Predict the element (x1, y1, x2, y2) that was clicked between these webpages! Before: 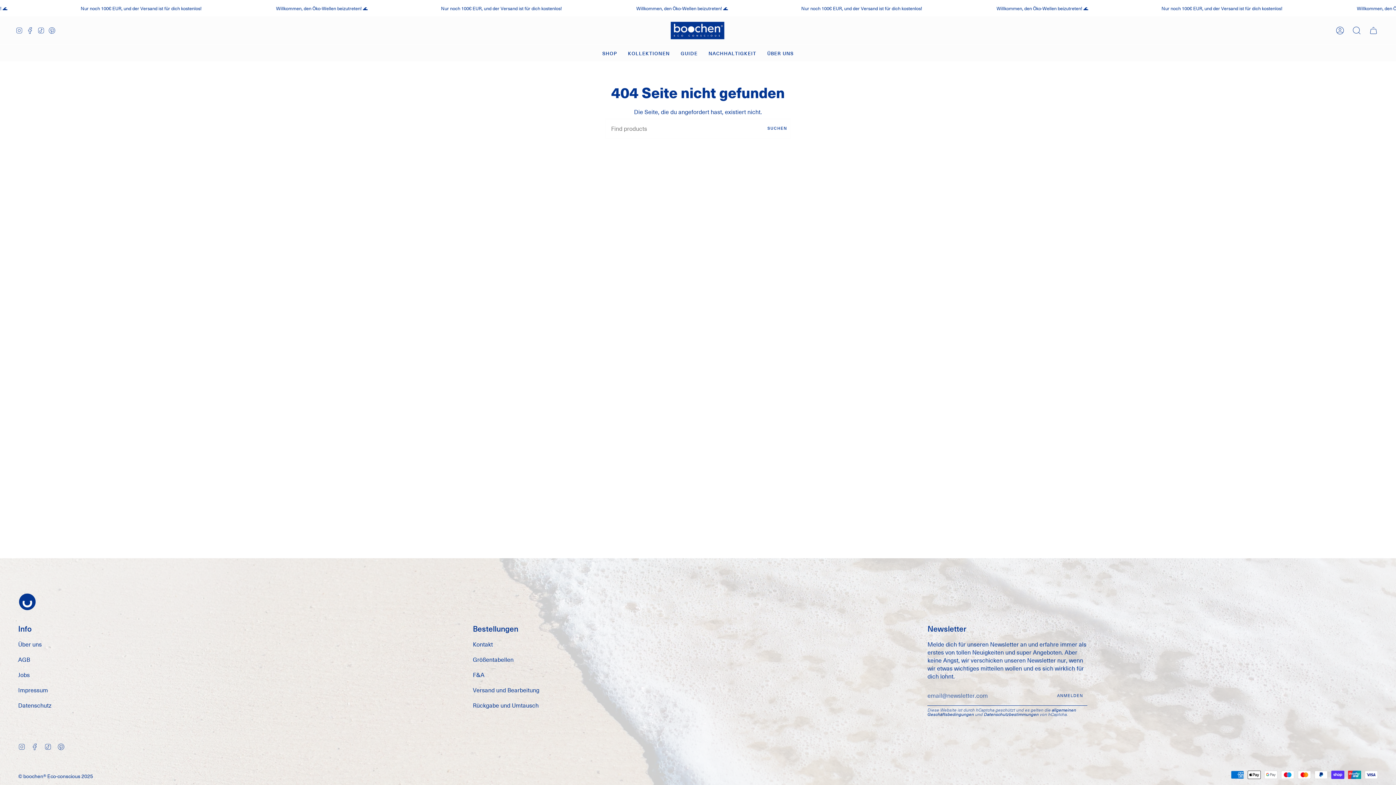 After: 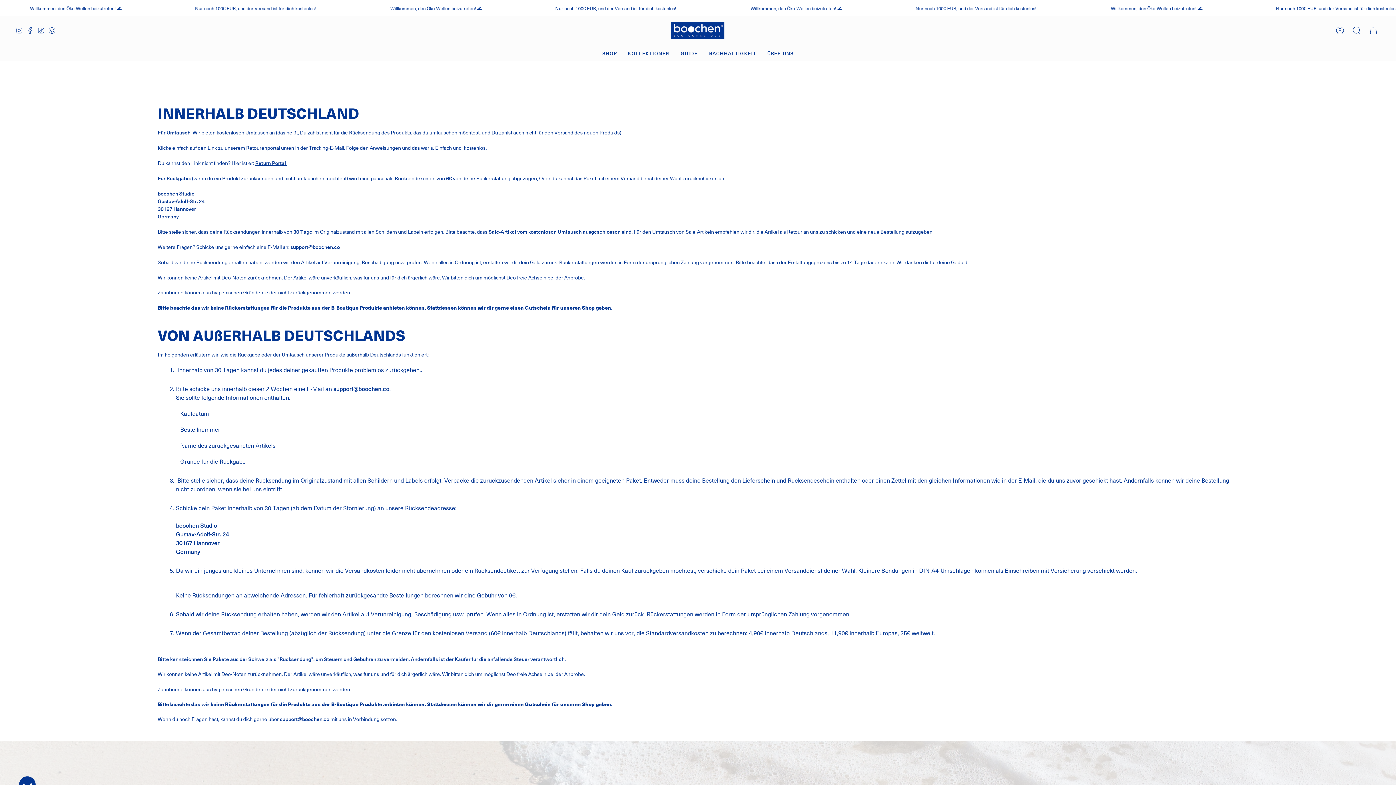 Action: label: Rückgabe und Umtausch bbox: (472, 701, 538, 709)